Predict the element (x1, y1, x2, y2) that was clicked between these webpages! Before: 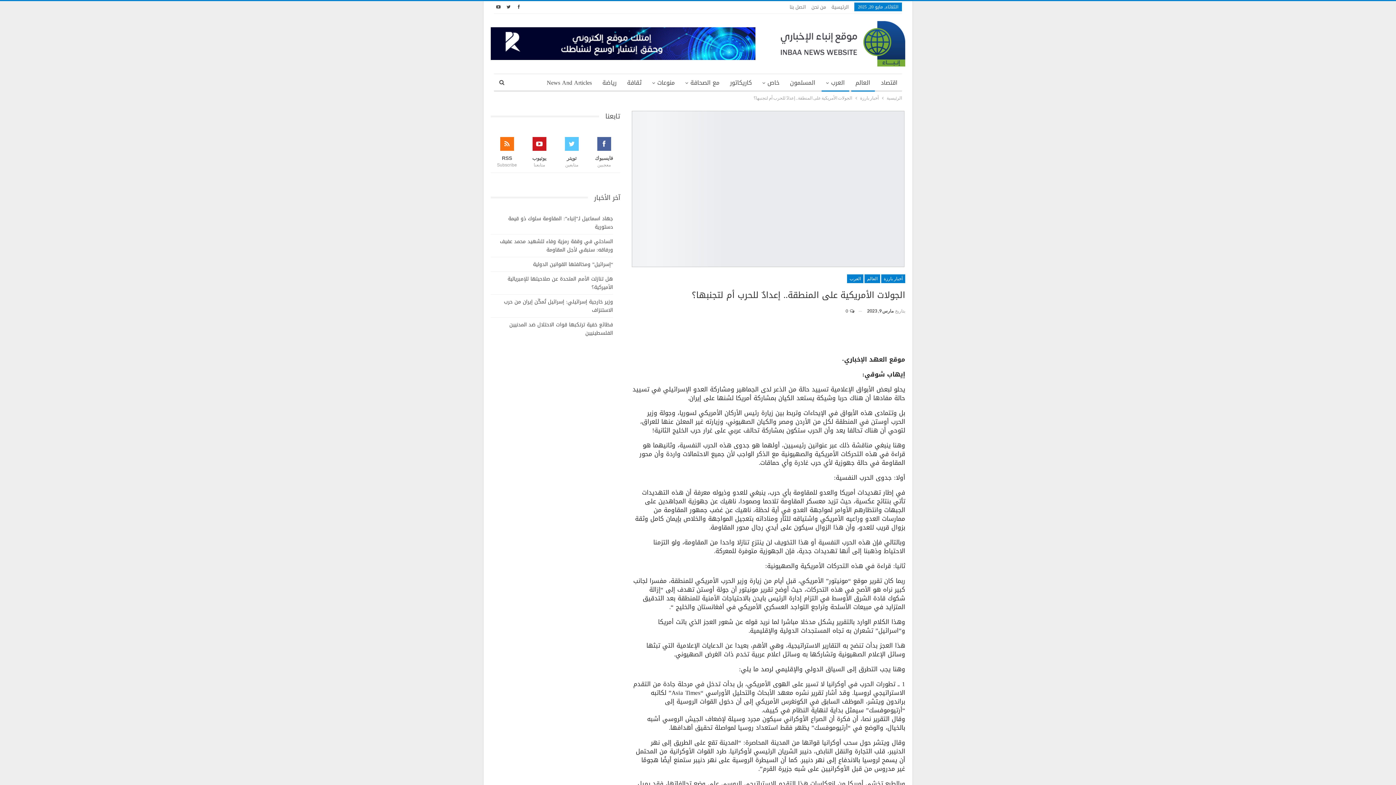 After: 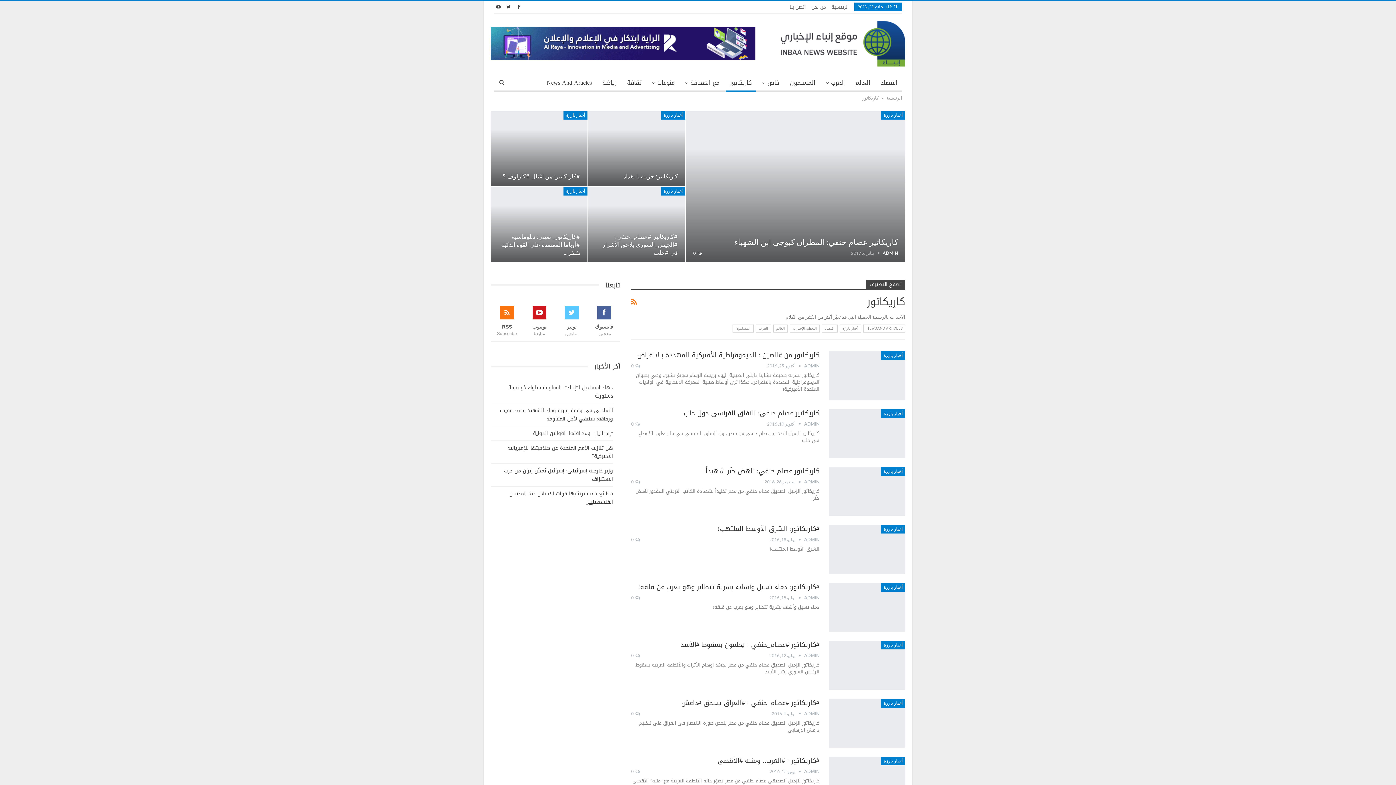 Action: bbox: (725, 74, 756, 91) label: كاريكاتور